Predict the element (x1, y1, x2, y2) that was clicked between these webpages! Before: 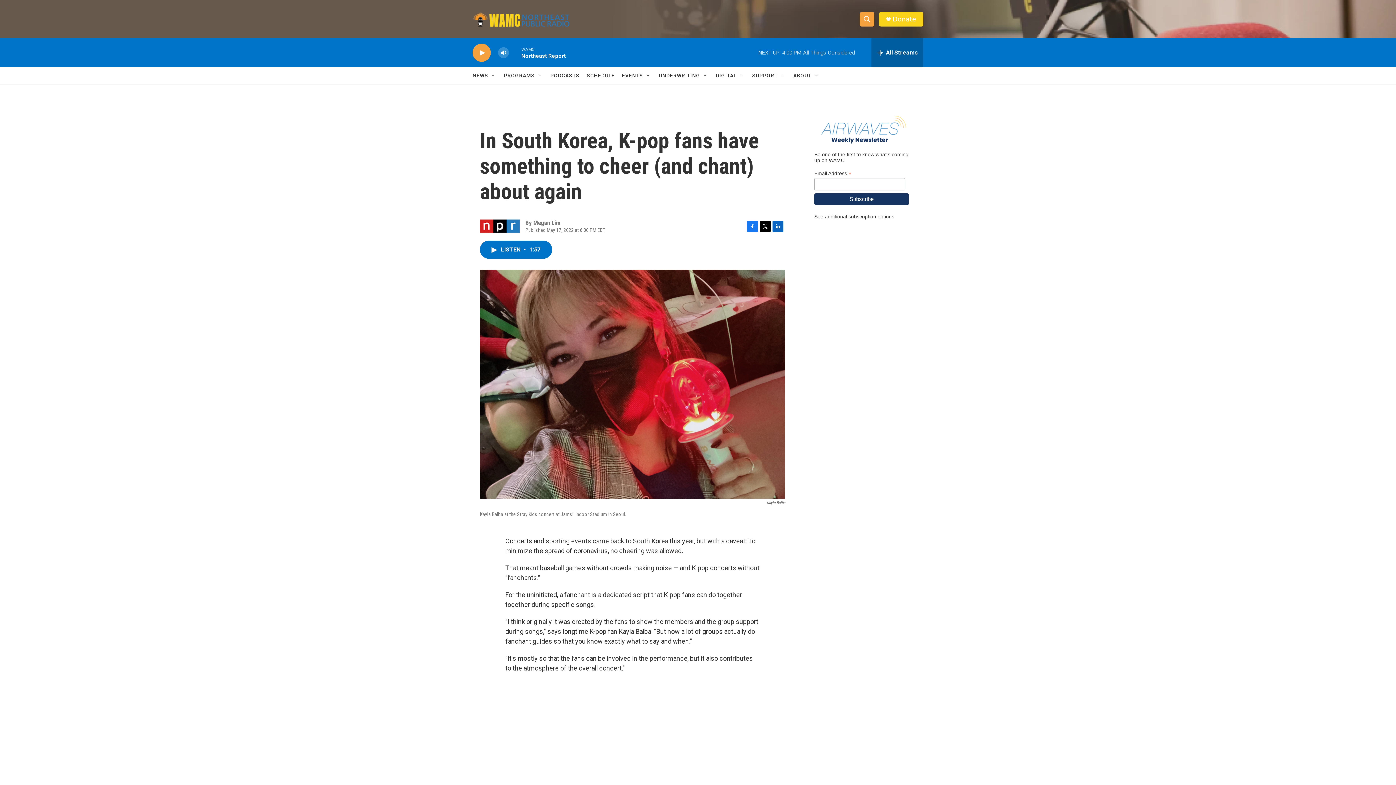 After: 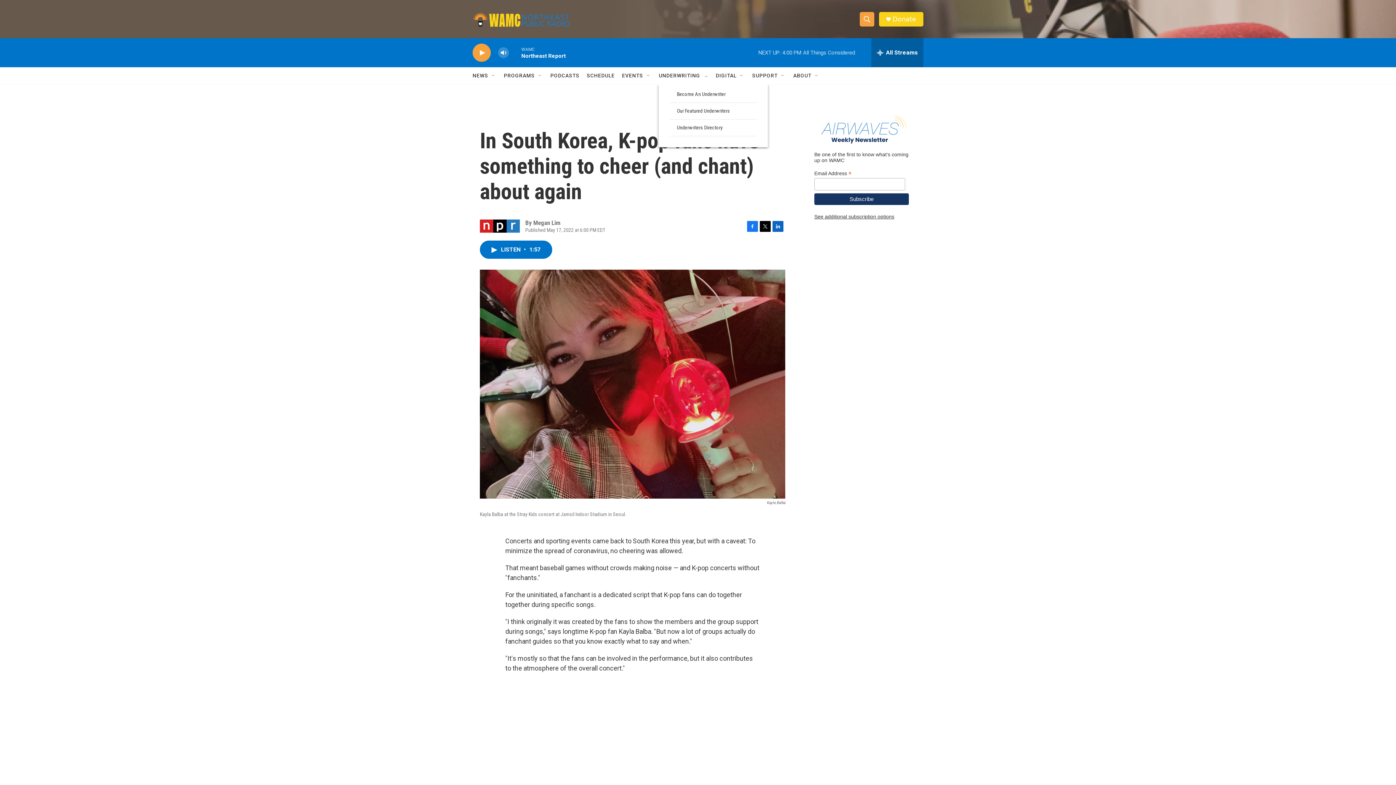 Action: bbox: (712, 72, 718, 78) label: Open Sub Navigation